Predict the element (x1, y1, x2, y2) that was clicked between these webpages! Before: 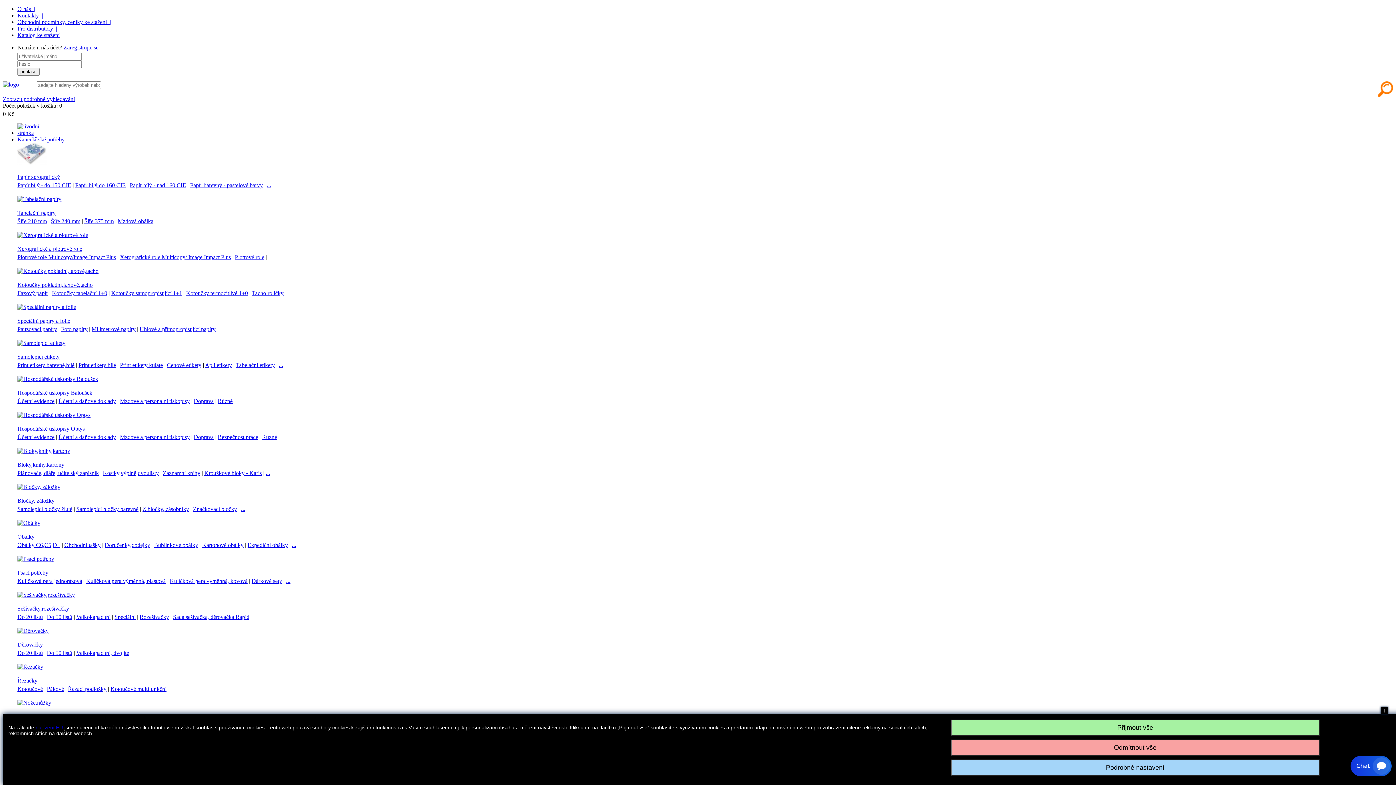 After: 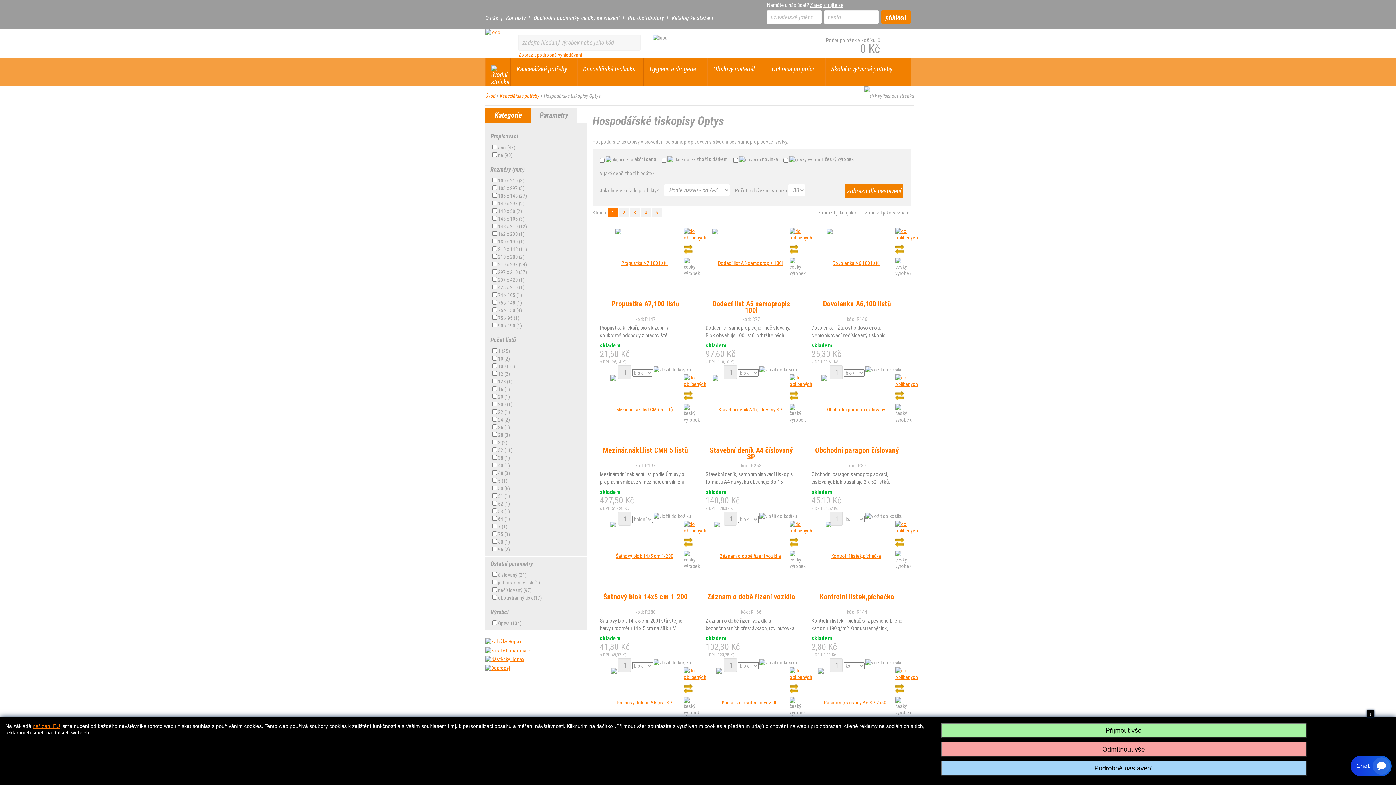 Action: bbox: (17, 412, 90, 418)